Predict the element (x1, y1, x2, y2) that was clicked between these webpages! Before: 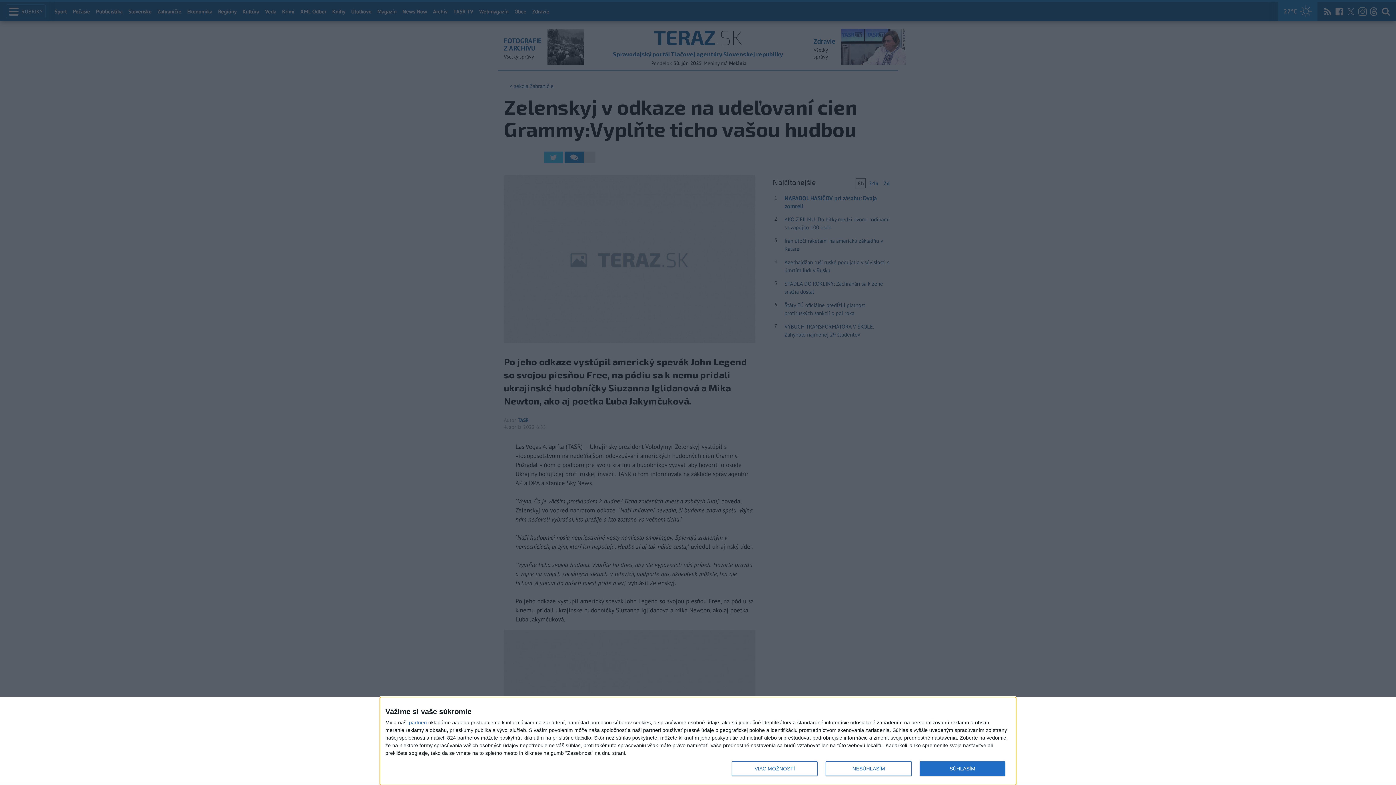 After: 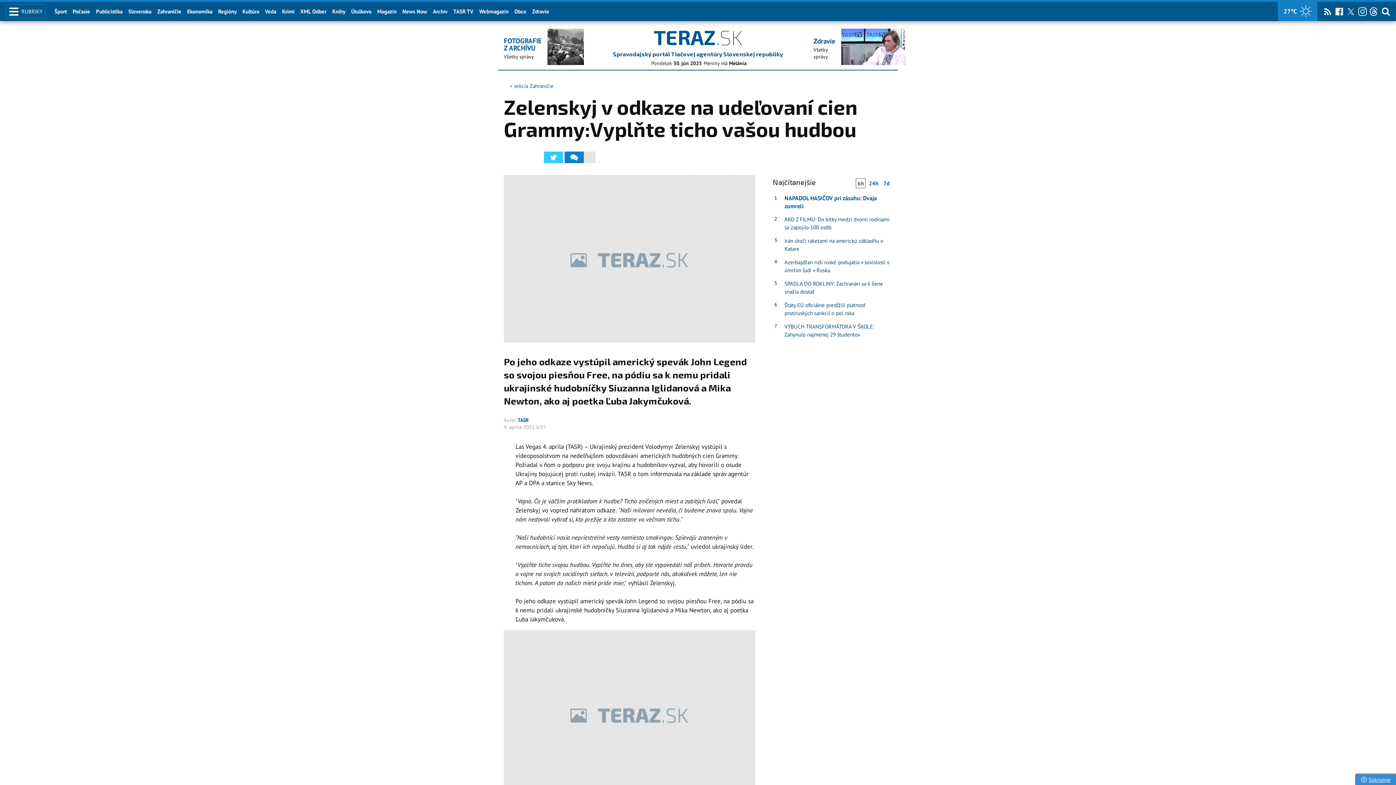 Action: label: SÚHLASÍM bbox: (919, 761, 1005, 776)